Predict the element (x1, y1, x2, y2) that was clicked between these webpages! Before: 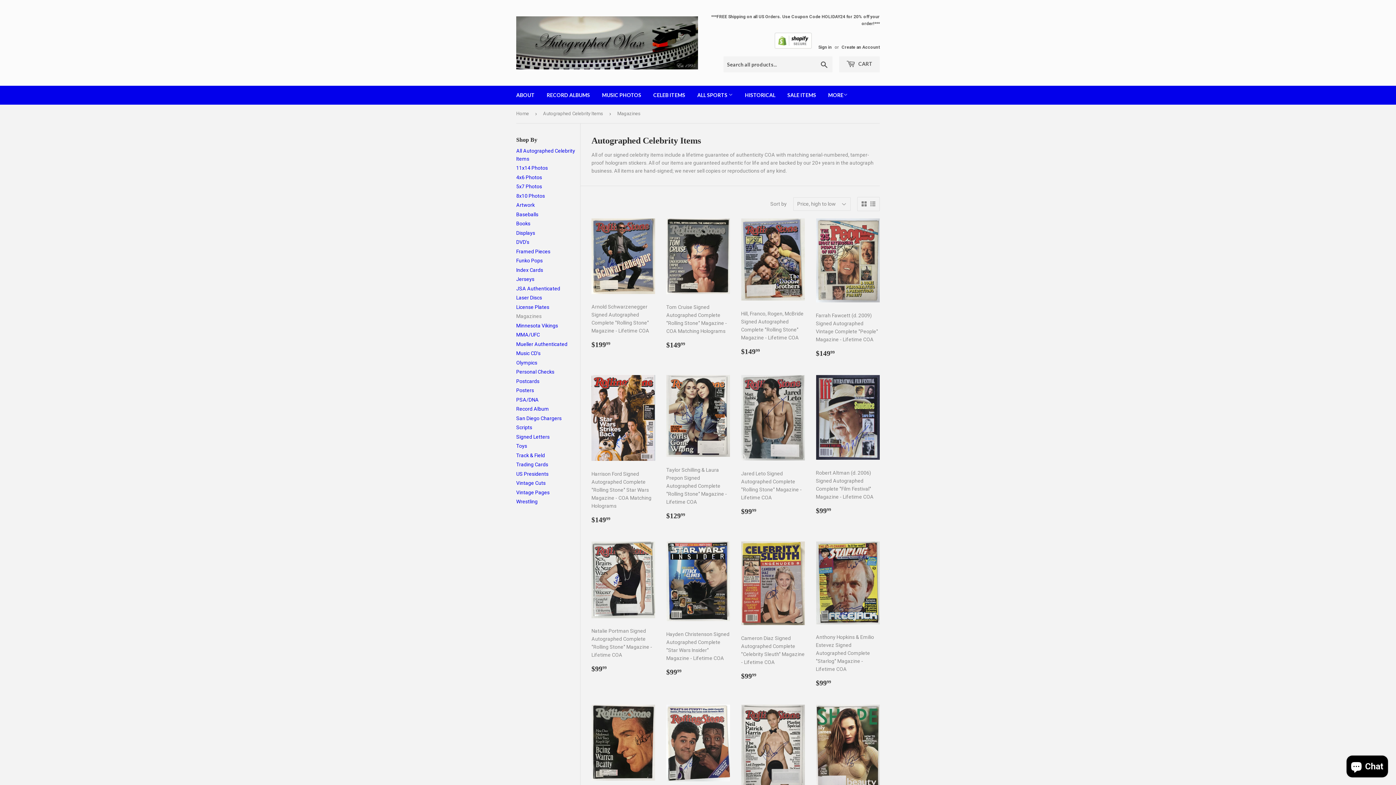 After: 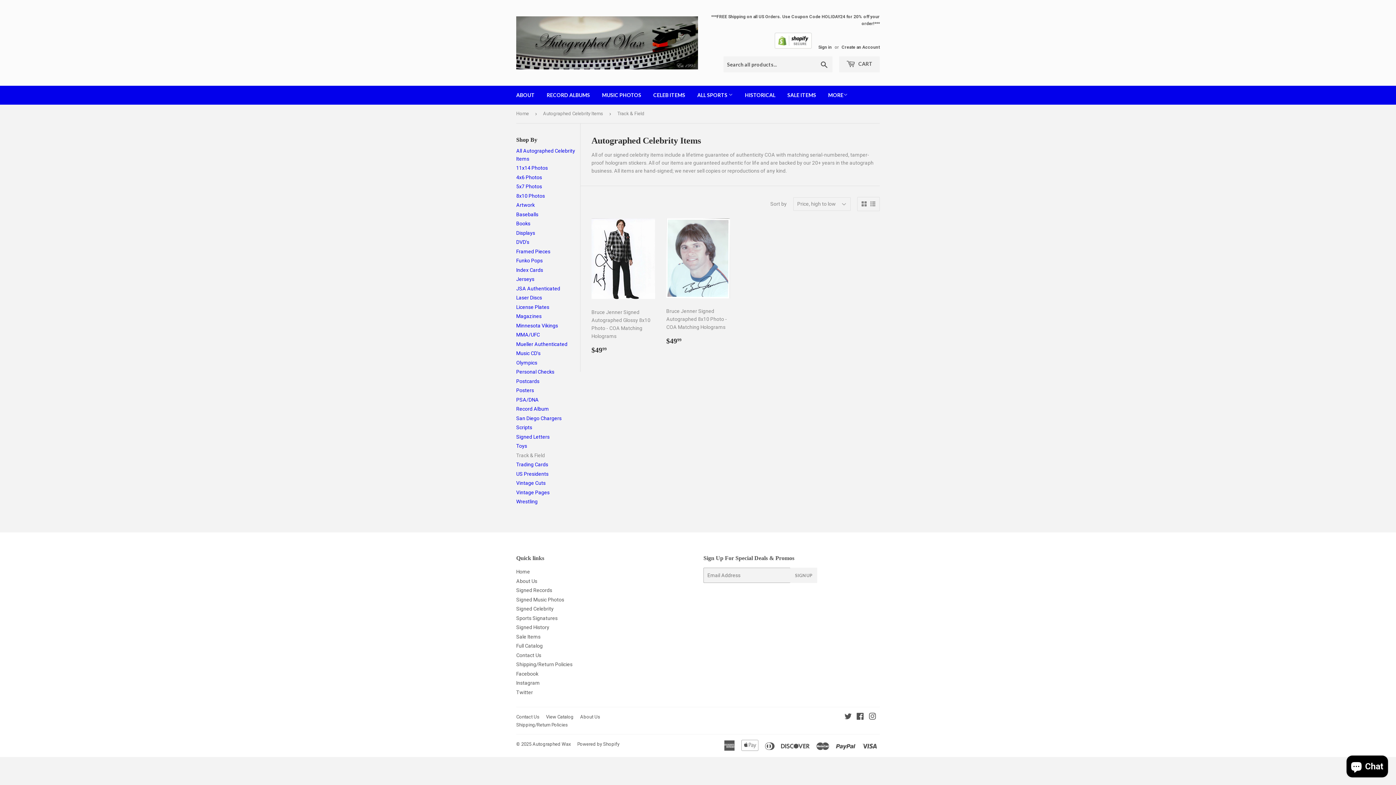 Action: label: Track & Field bbox: (516, 452, 545, 458)